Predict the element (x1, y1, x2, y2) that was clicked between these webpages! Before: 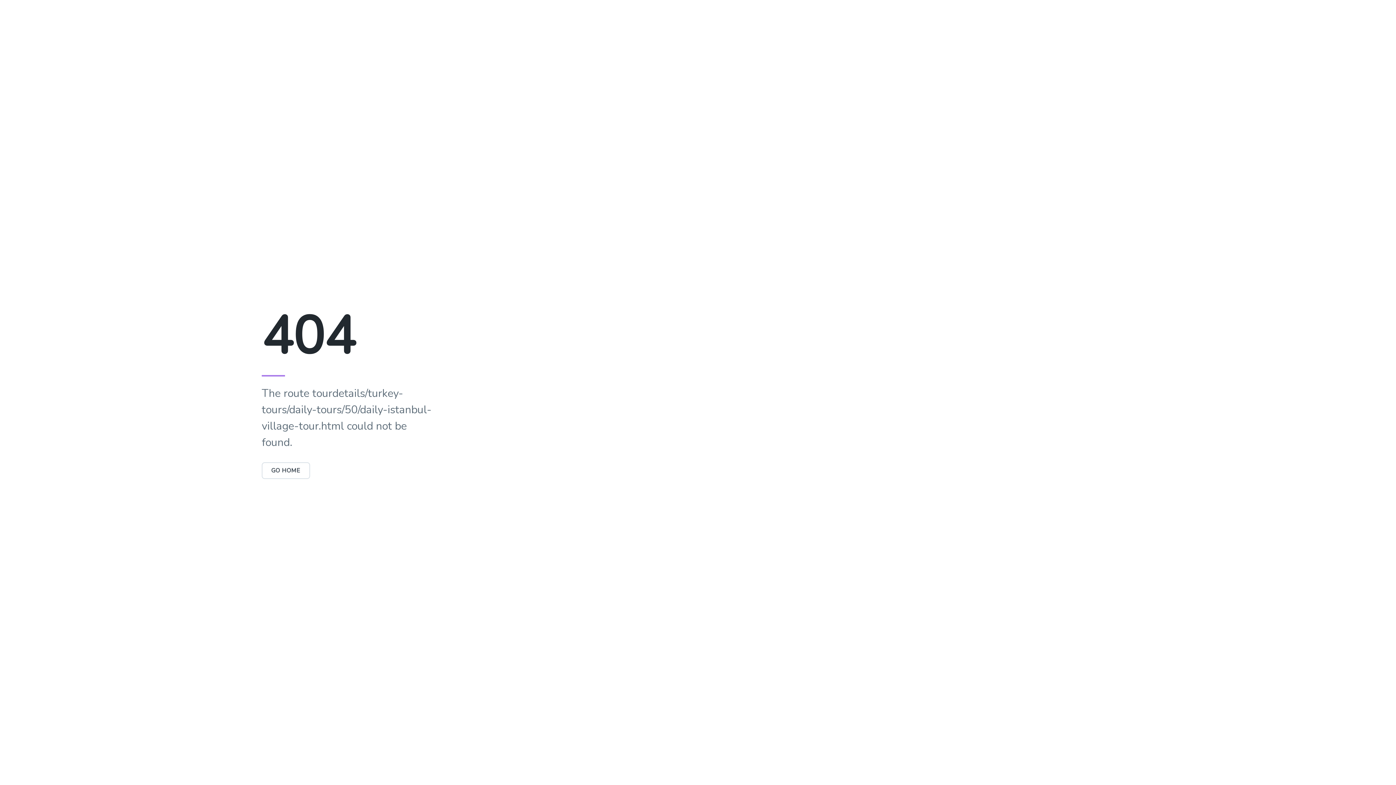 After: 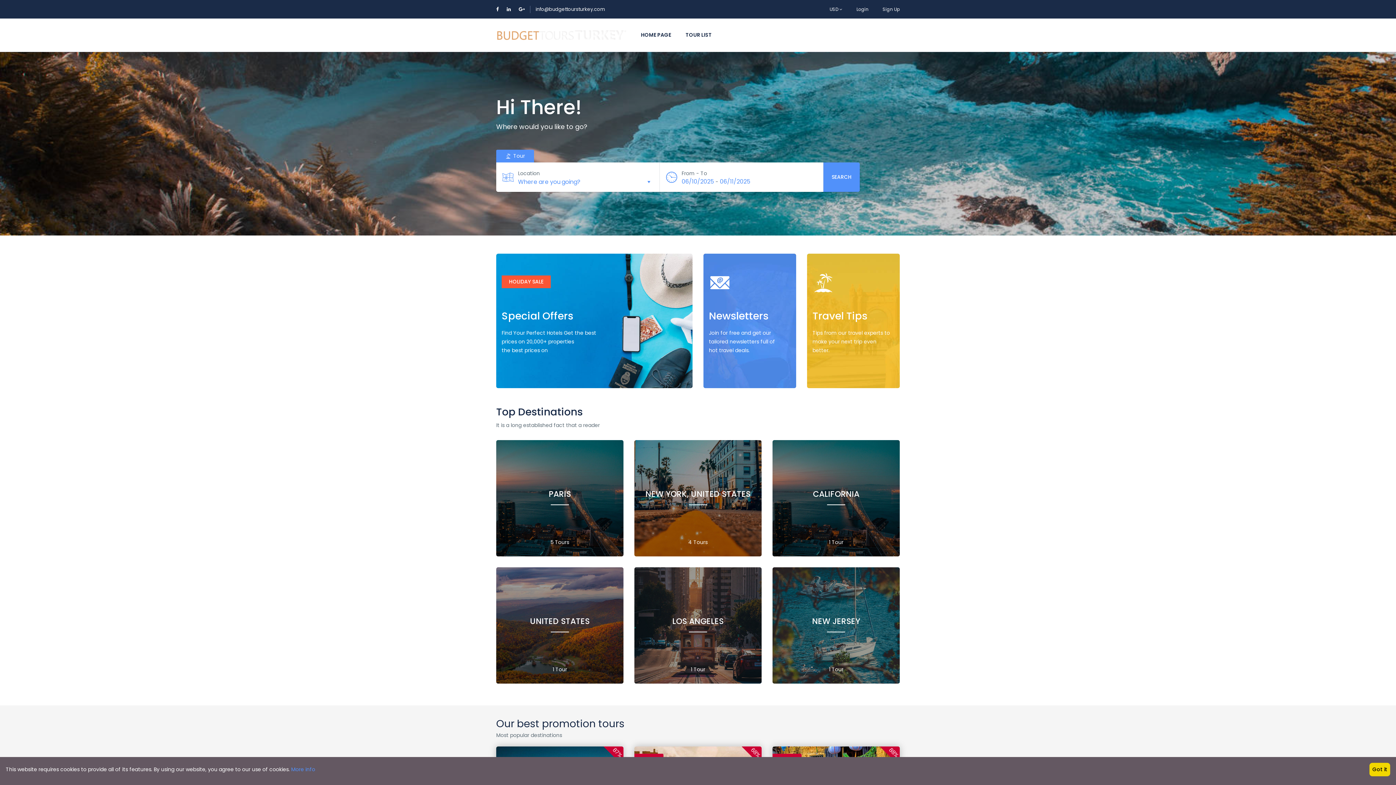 Action: bbox: (261, 462, 310, 479) label: GO HOME